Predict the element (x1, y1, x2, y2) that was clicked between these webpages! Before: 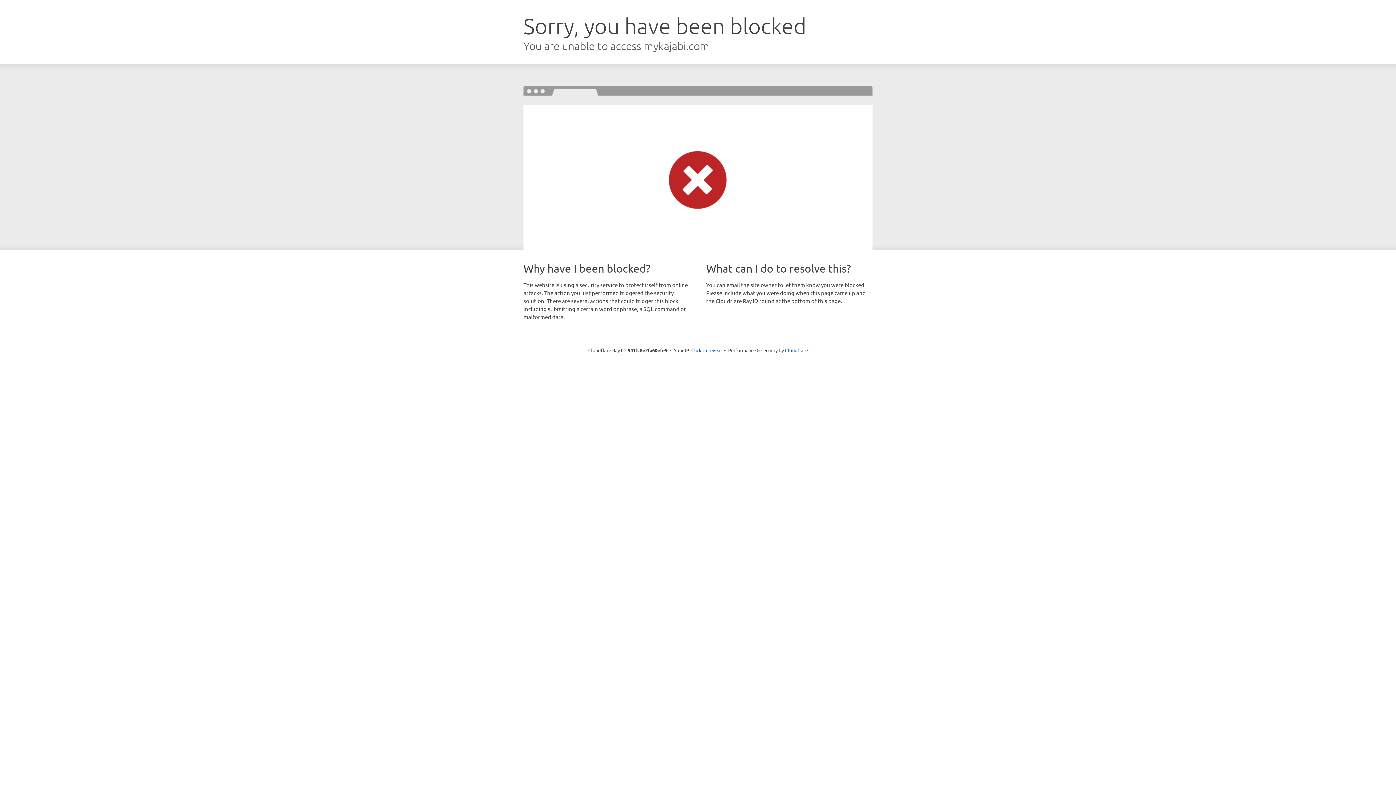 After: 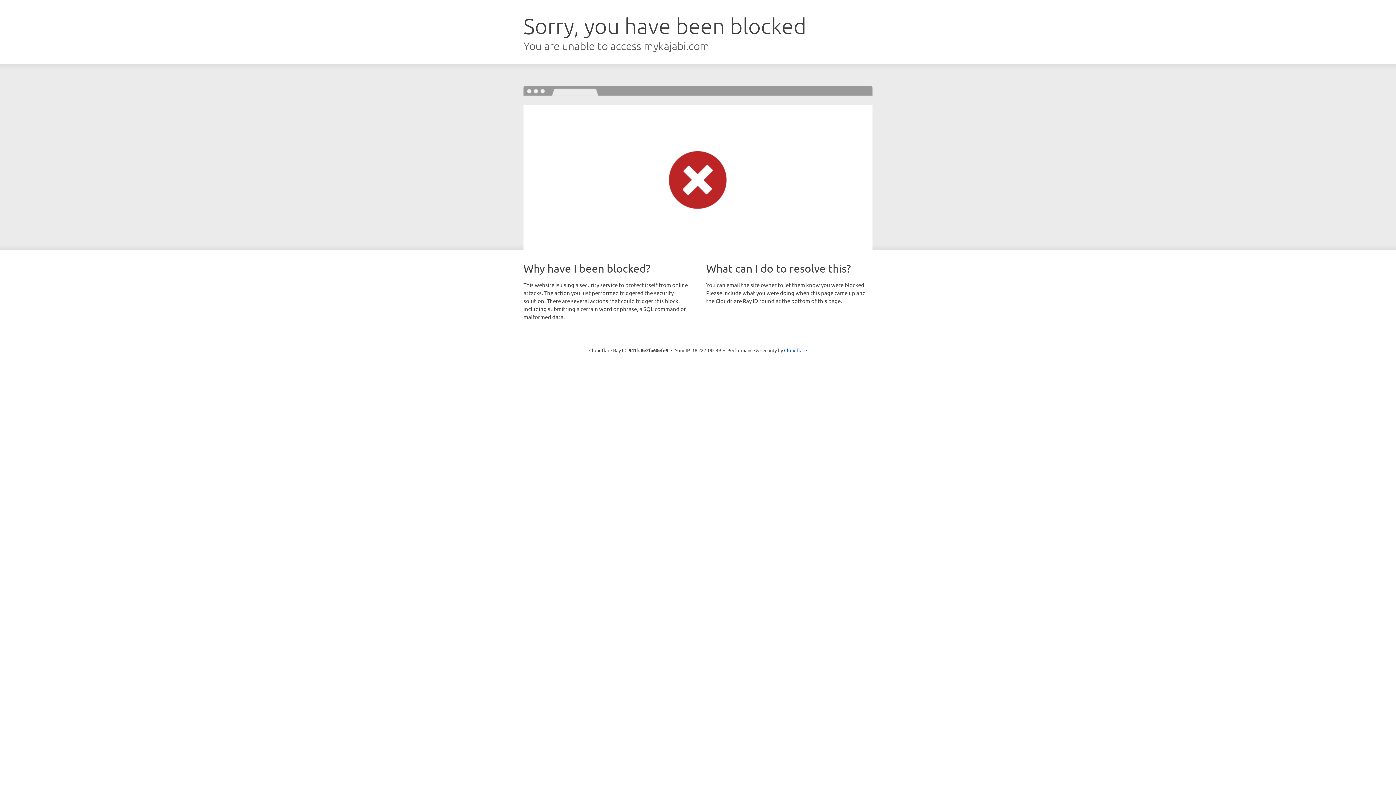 Action: bbox: (691, 346, 722, 353) label: Click to reveal